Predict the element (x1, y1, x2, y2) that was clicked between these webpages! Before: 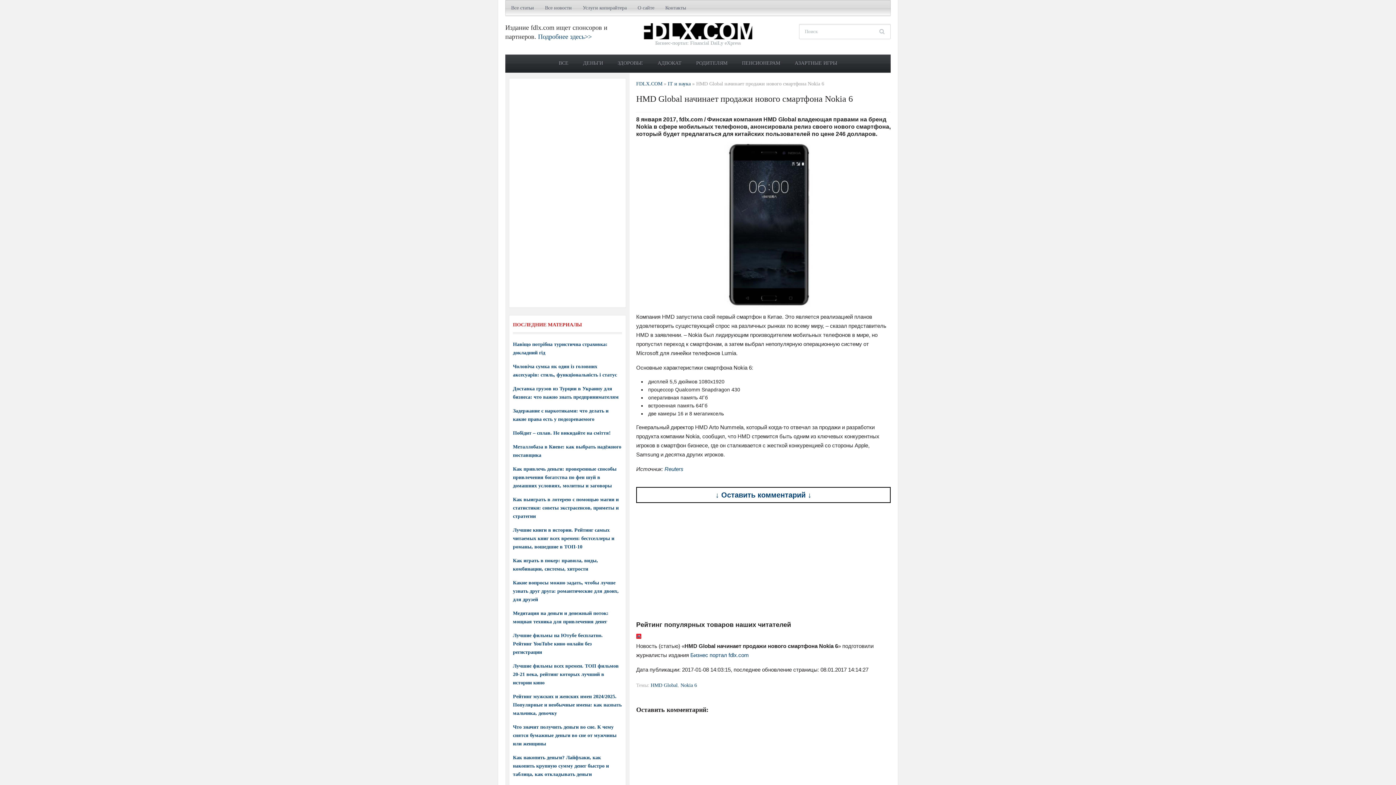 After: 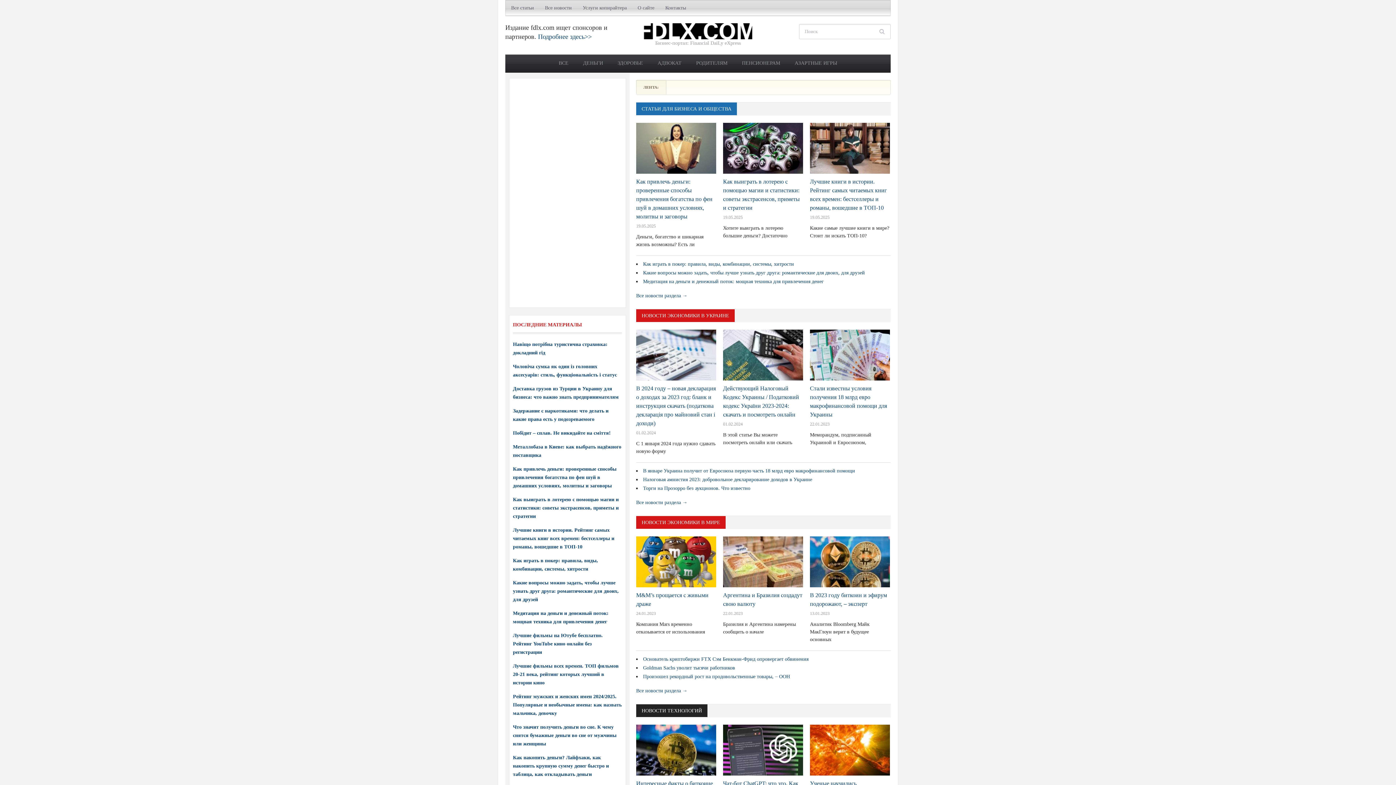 Action: bbox: (690, 652, 749, 658) label: Бизнес портал fdlx.com